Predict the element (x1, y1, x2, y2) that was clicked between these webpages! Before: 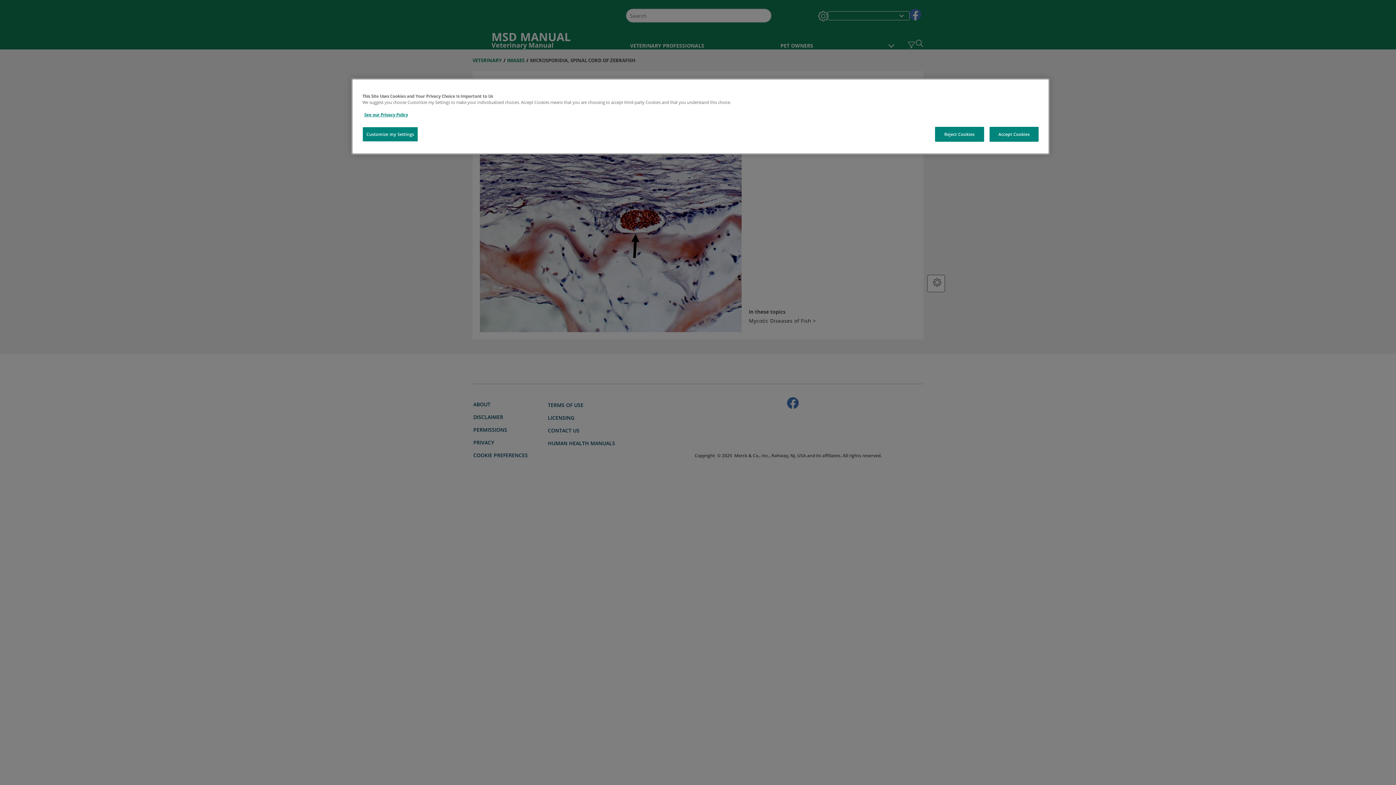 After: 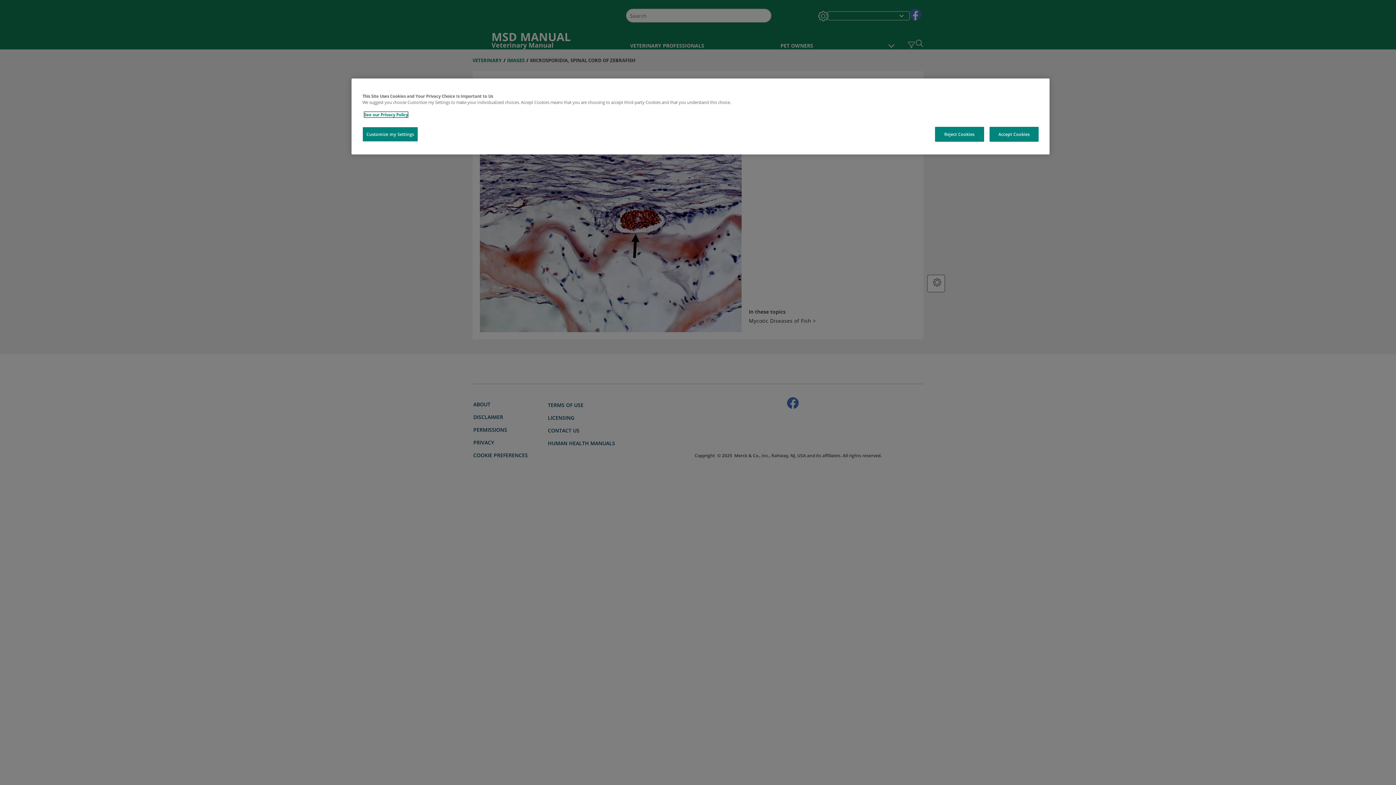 Action: bbox: (364, 112, 408, 117) label: See our Privacy Policy